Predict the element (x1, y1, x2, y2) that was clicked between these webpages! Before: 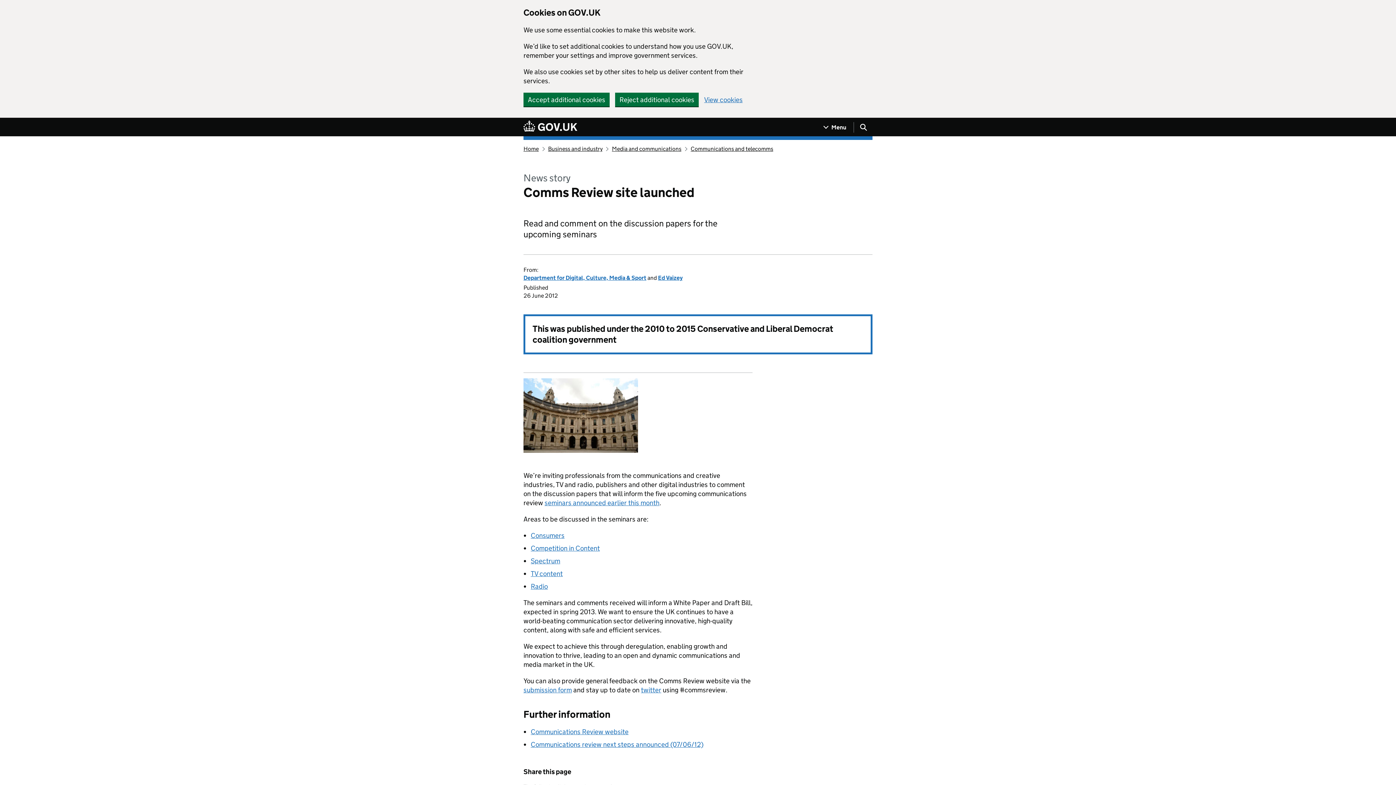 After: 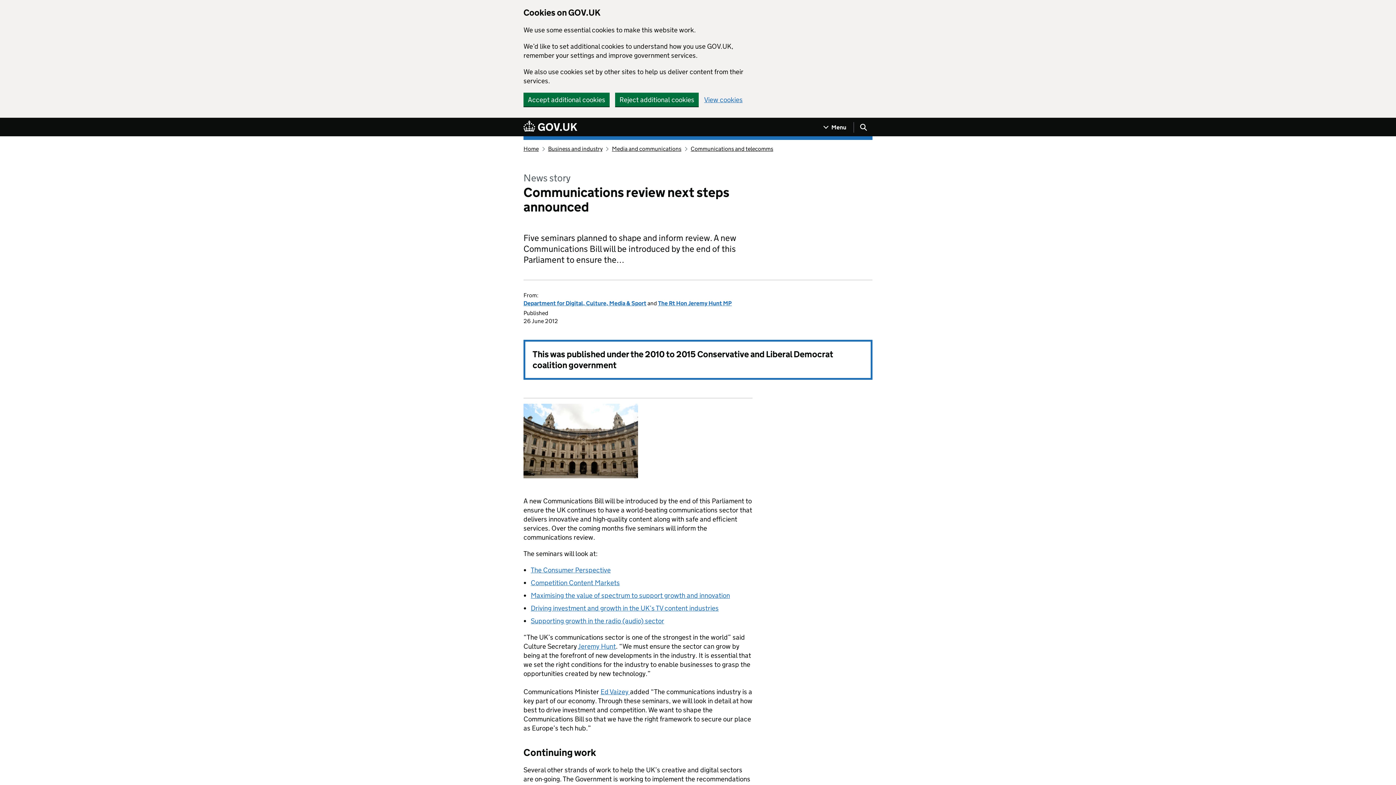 Action: label: Communications review next steps announced (07/06/12) bbox: (530, 740, 703, 749)